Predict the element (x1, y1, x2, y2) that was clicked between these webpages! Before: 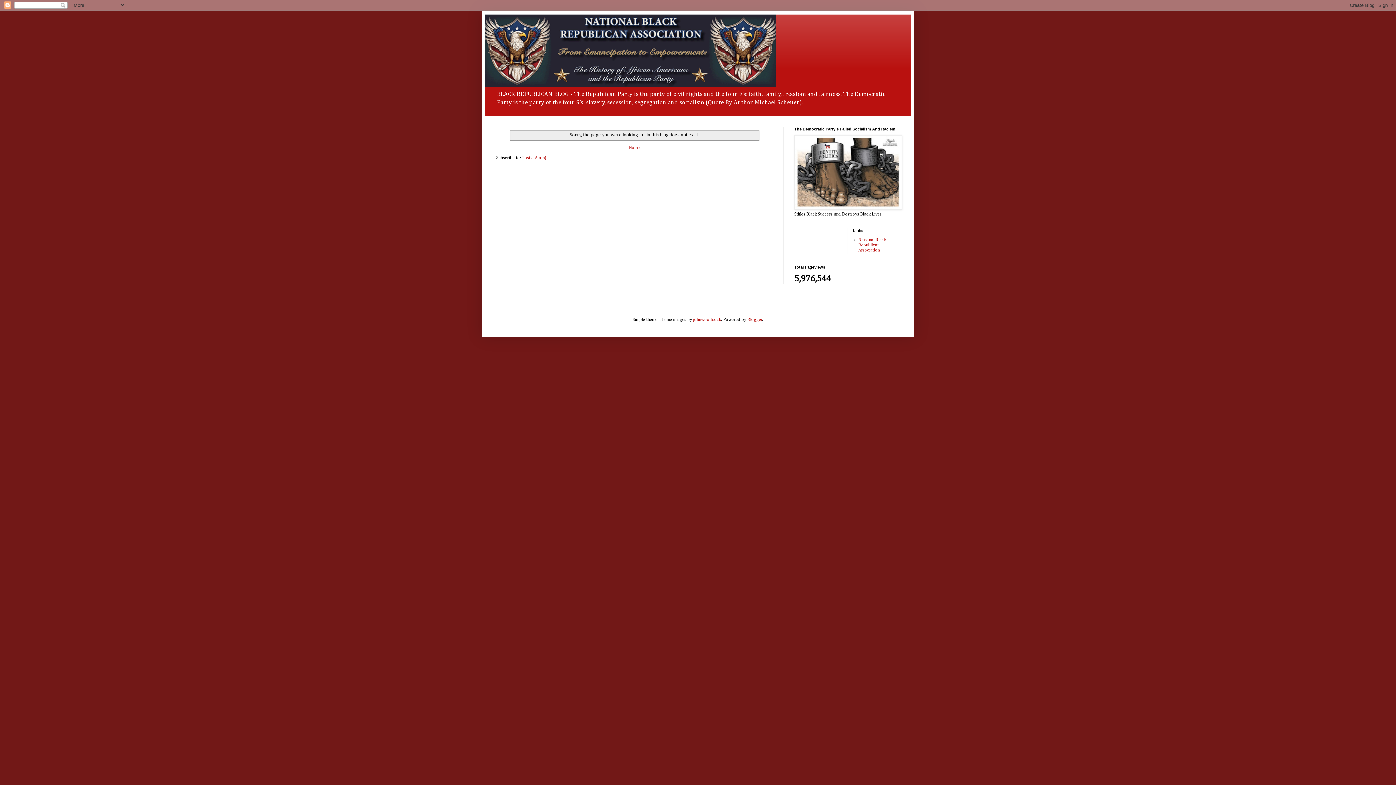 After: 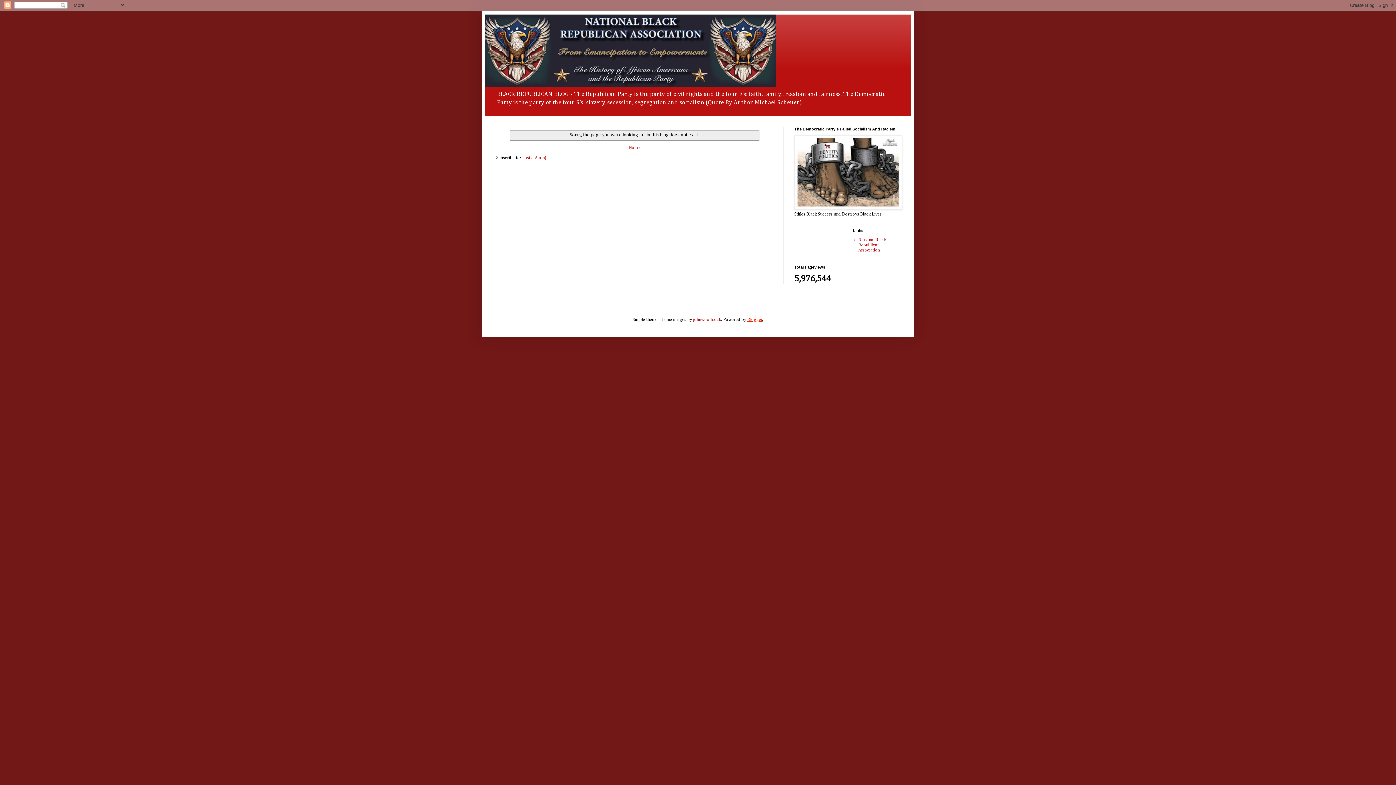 Action: bbox: (747, 317, 762, 322) label: Blogger